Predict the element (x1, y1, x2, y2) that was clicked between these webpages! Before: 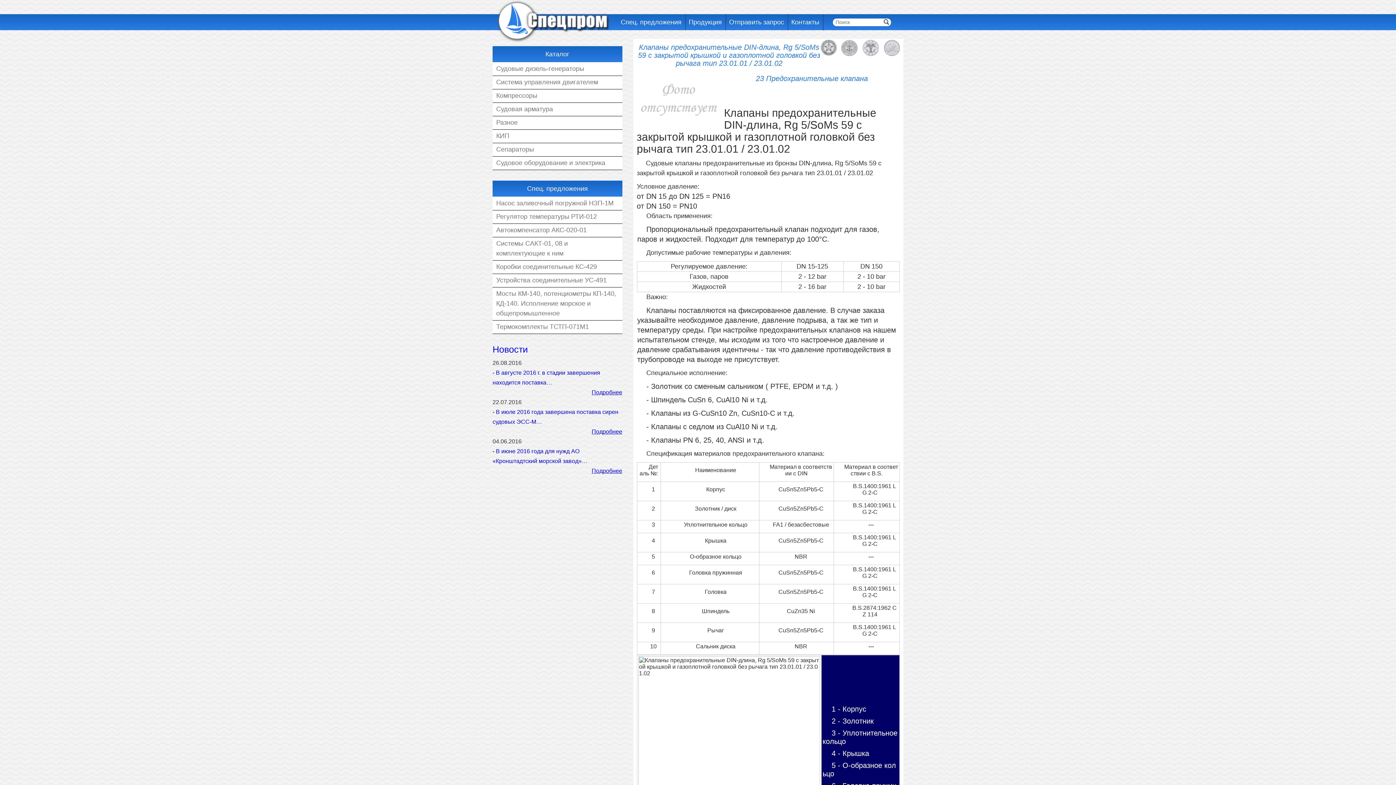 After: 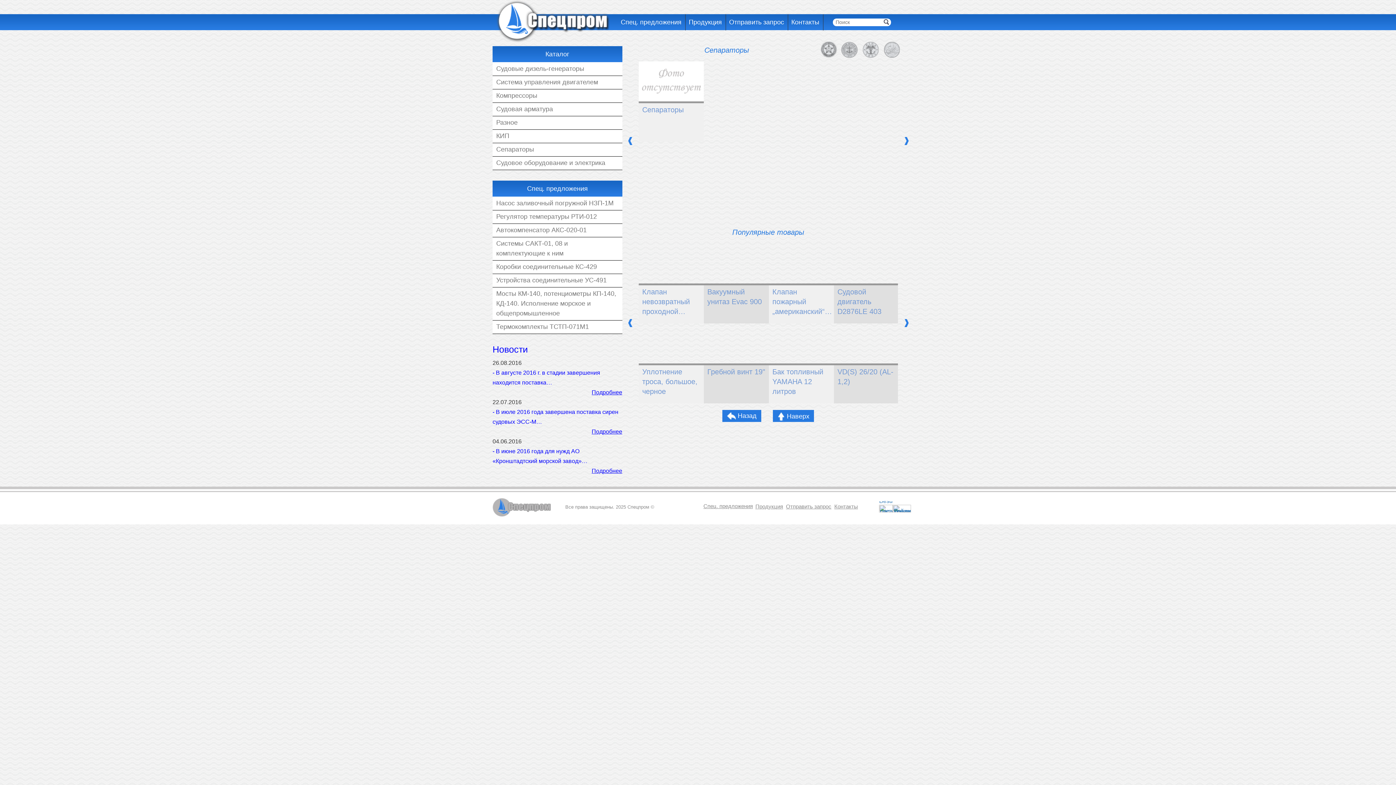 Action: label: Сепараторы bbox: (496, 144, 618, 154)